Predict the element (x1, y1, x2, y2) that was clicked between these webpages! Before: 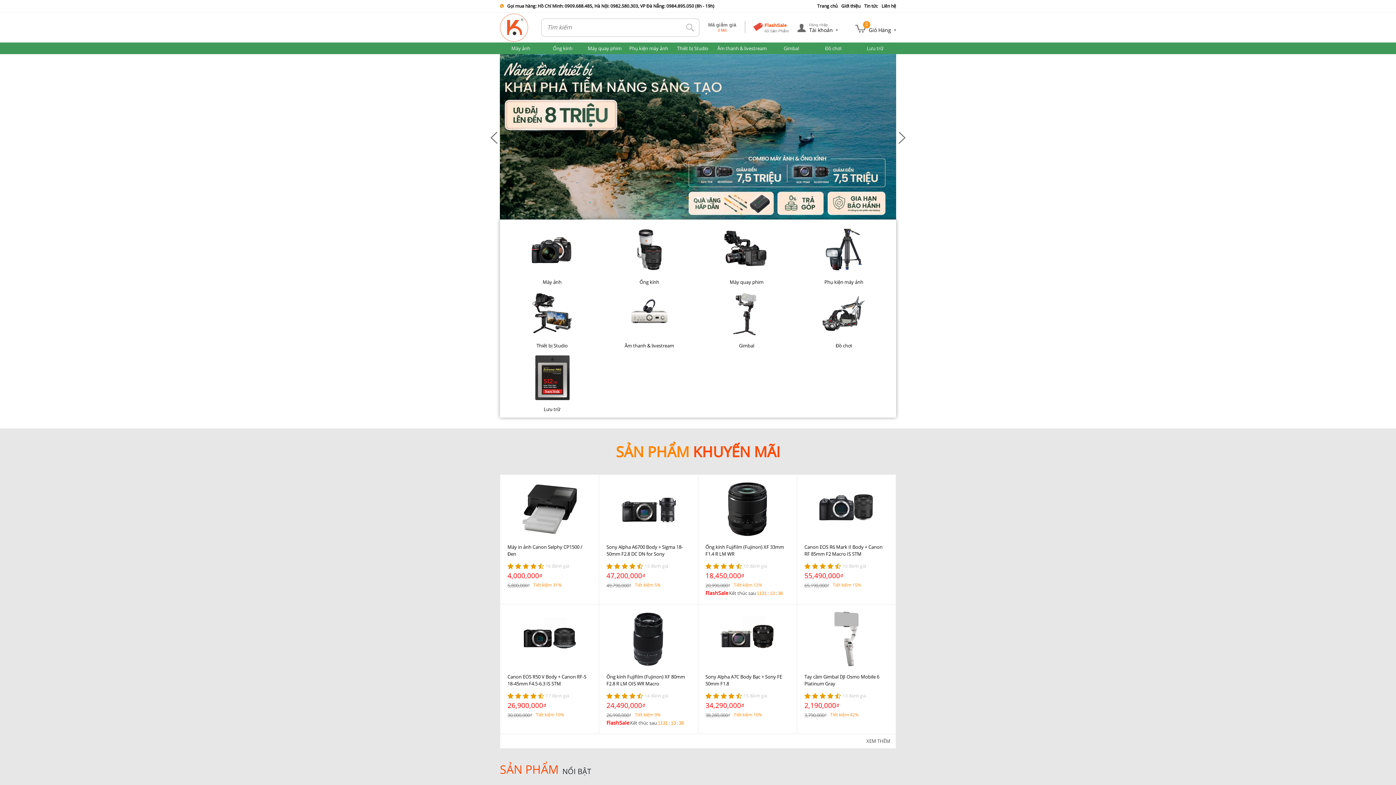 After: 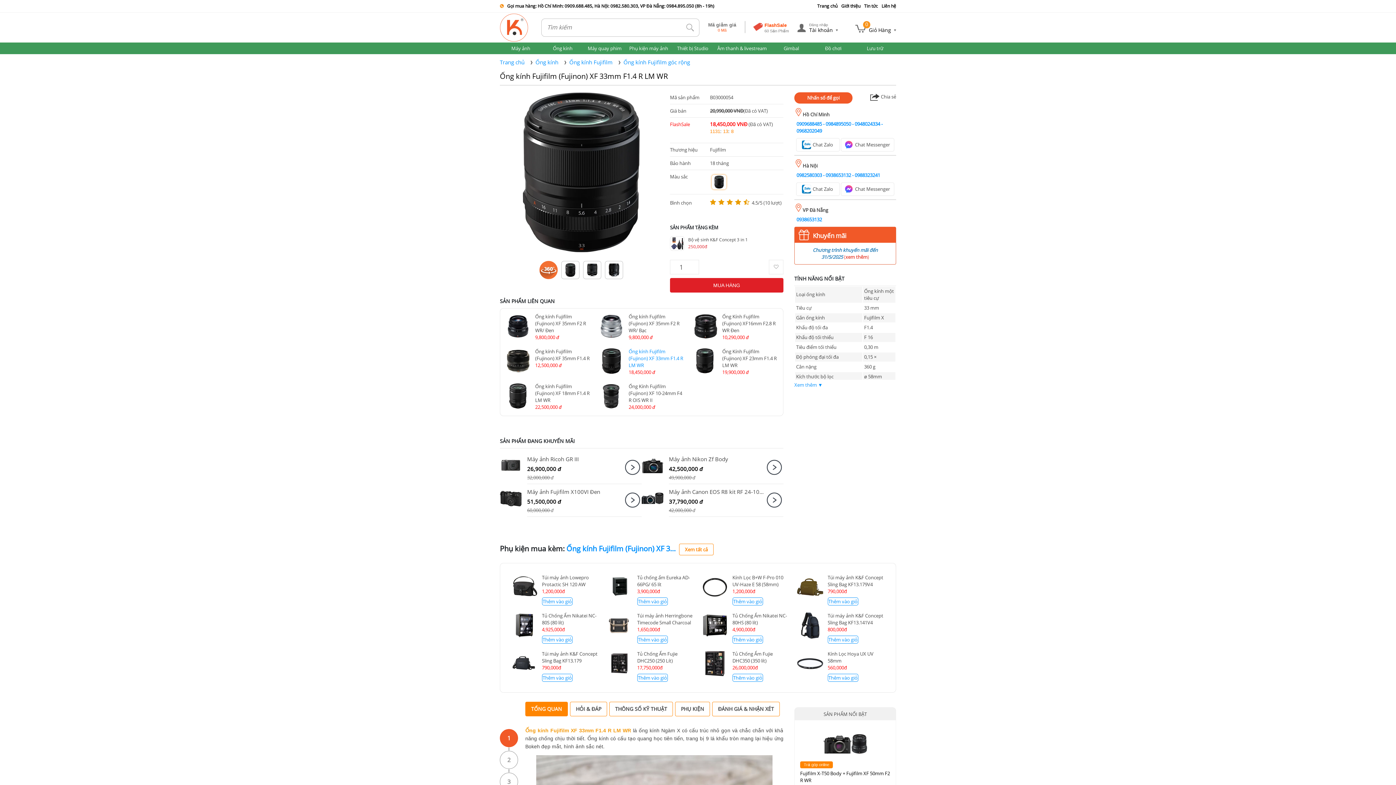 Action: bbox: (705, 482, 789, 538)